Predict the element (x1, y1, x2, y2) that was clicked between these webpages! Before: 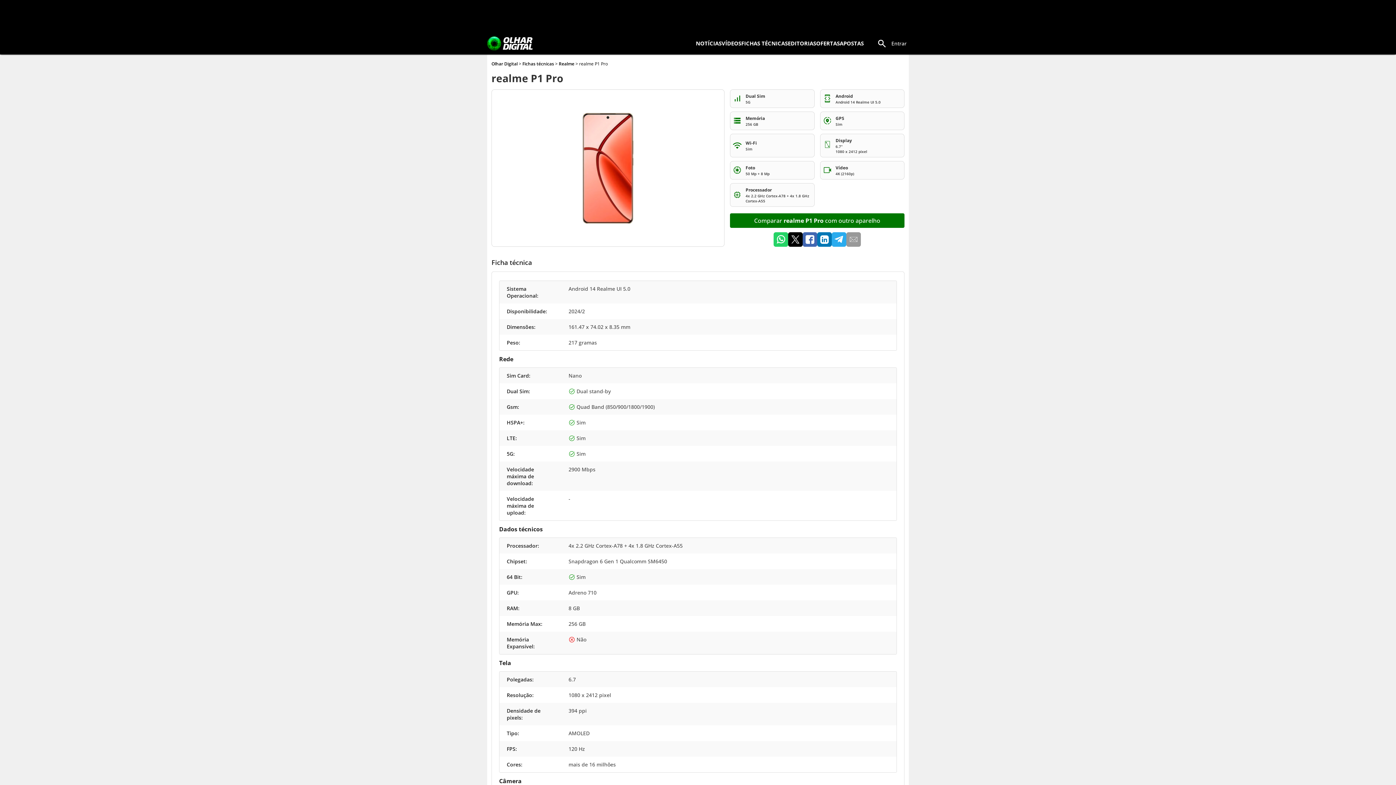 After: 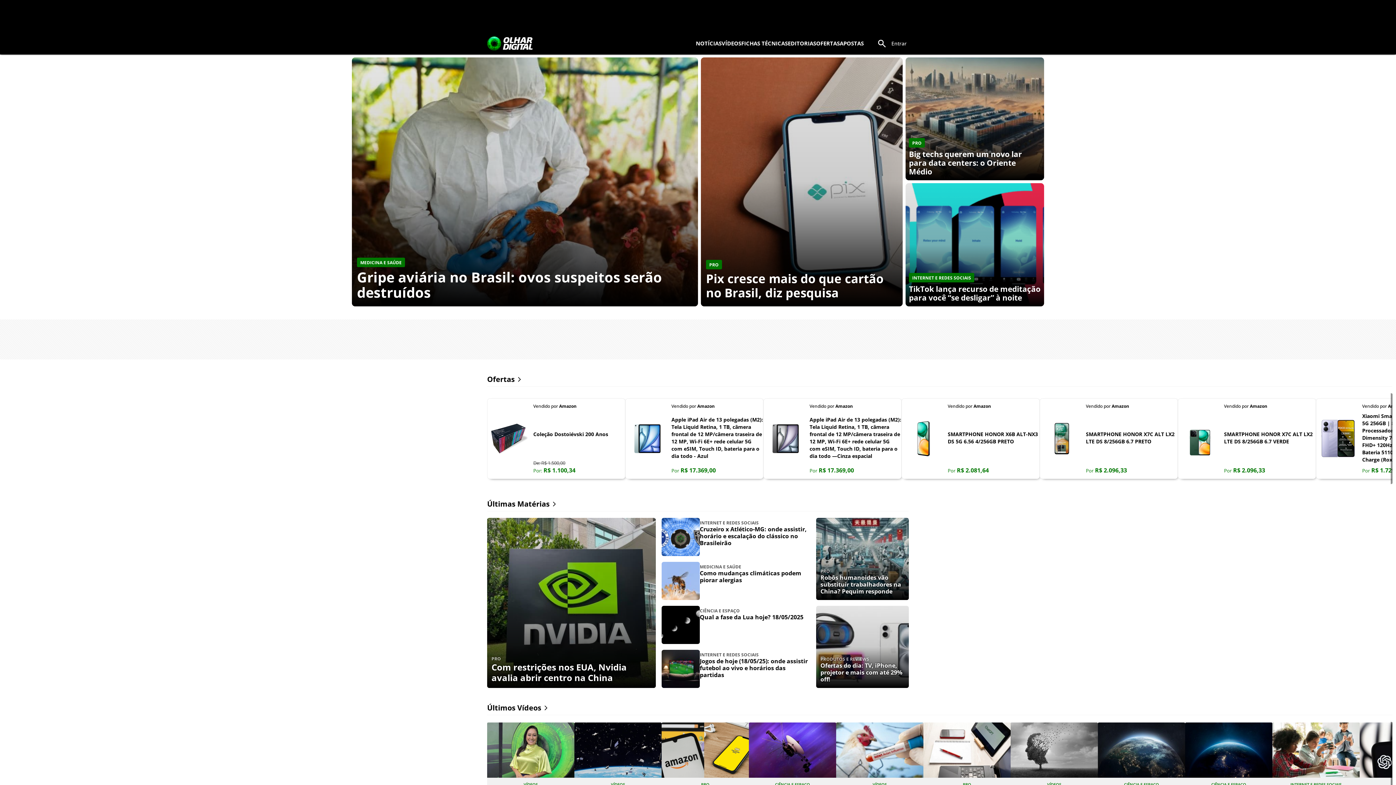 Action: bbox: (487, 36, 532, 51)